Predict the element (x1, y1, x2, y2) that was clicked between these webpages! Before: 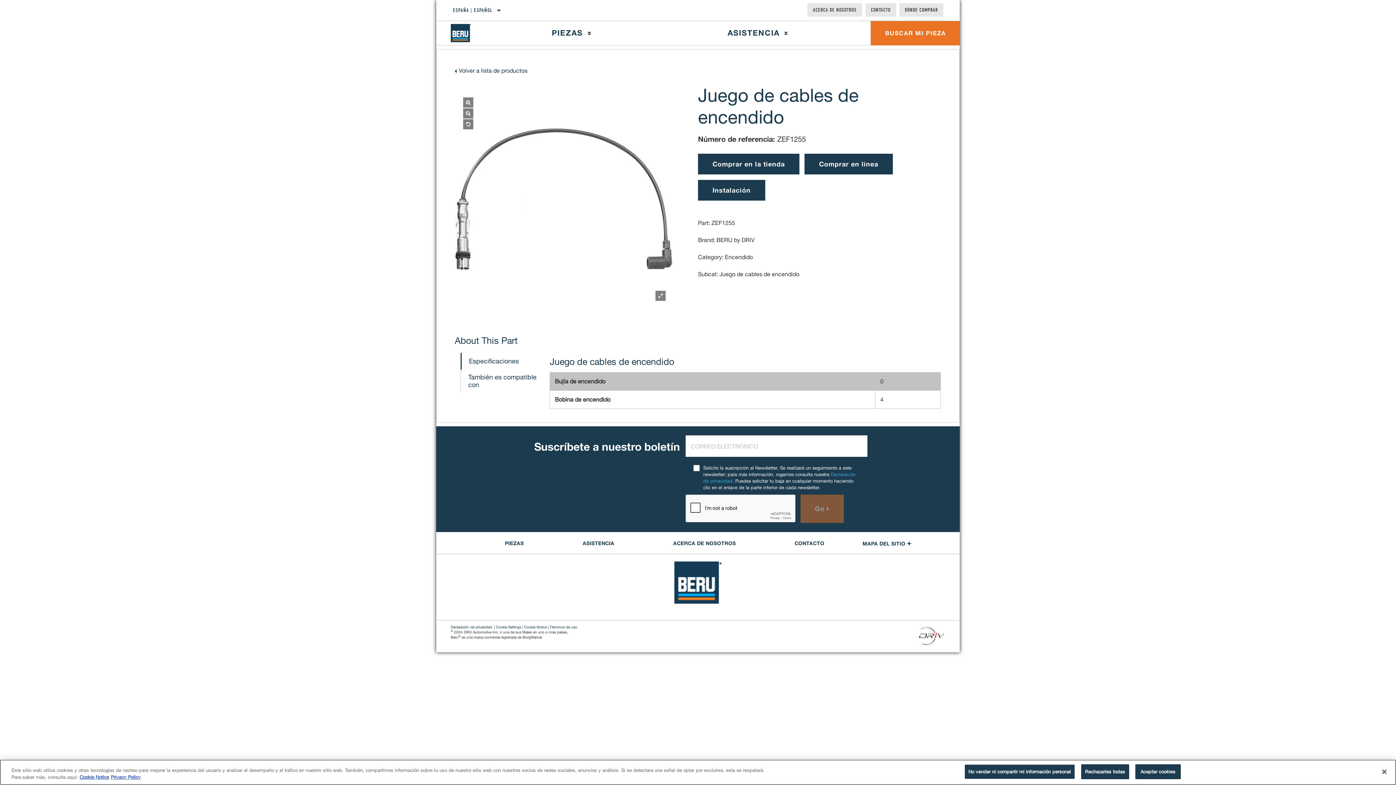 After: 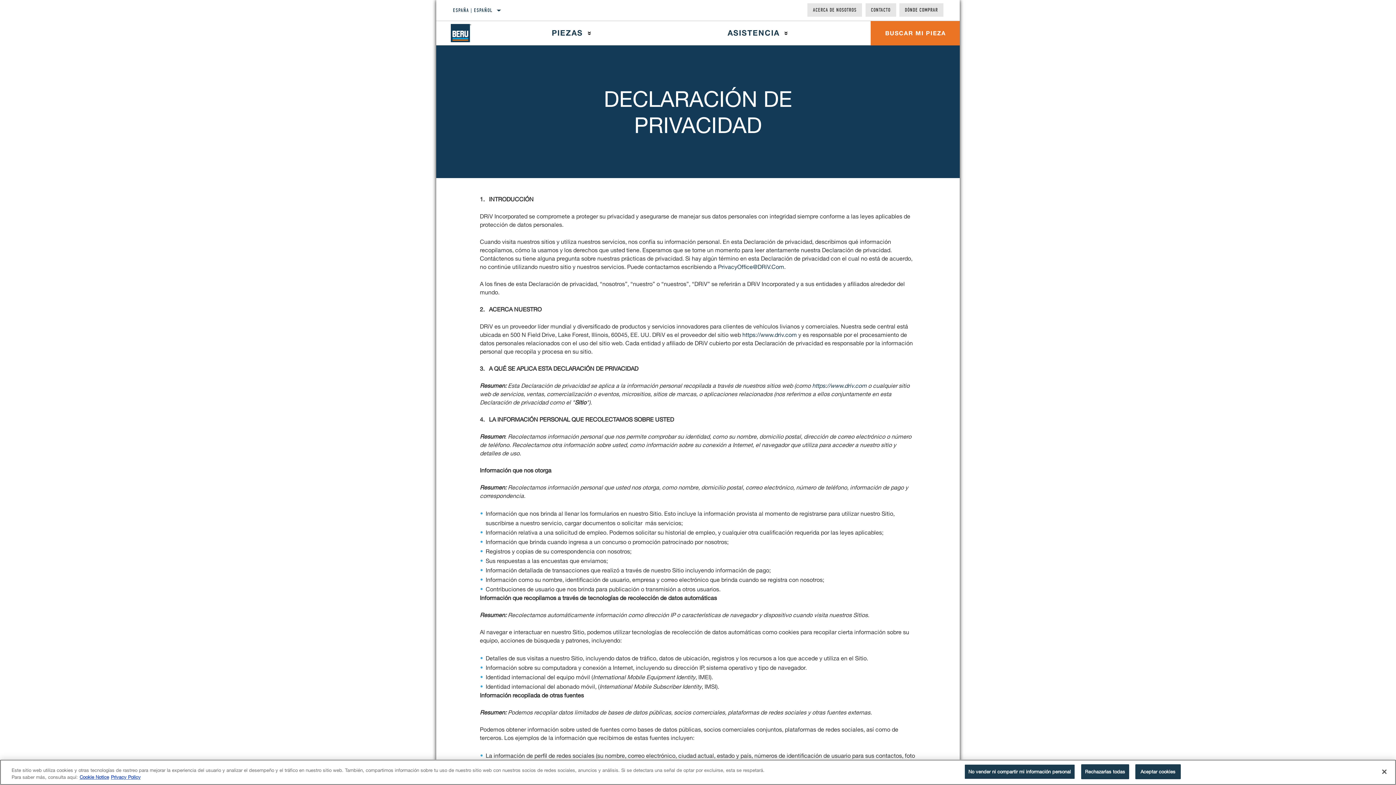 Action: label: Declaración de privacidad bbox: (450, 624, 492, 629)